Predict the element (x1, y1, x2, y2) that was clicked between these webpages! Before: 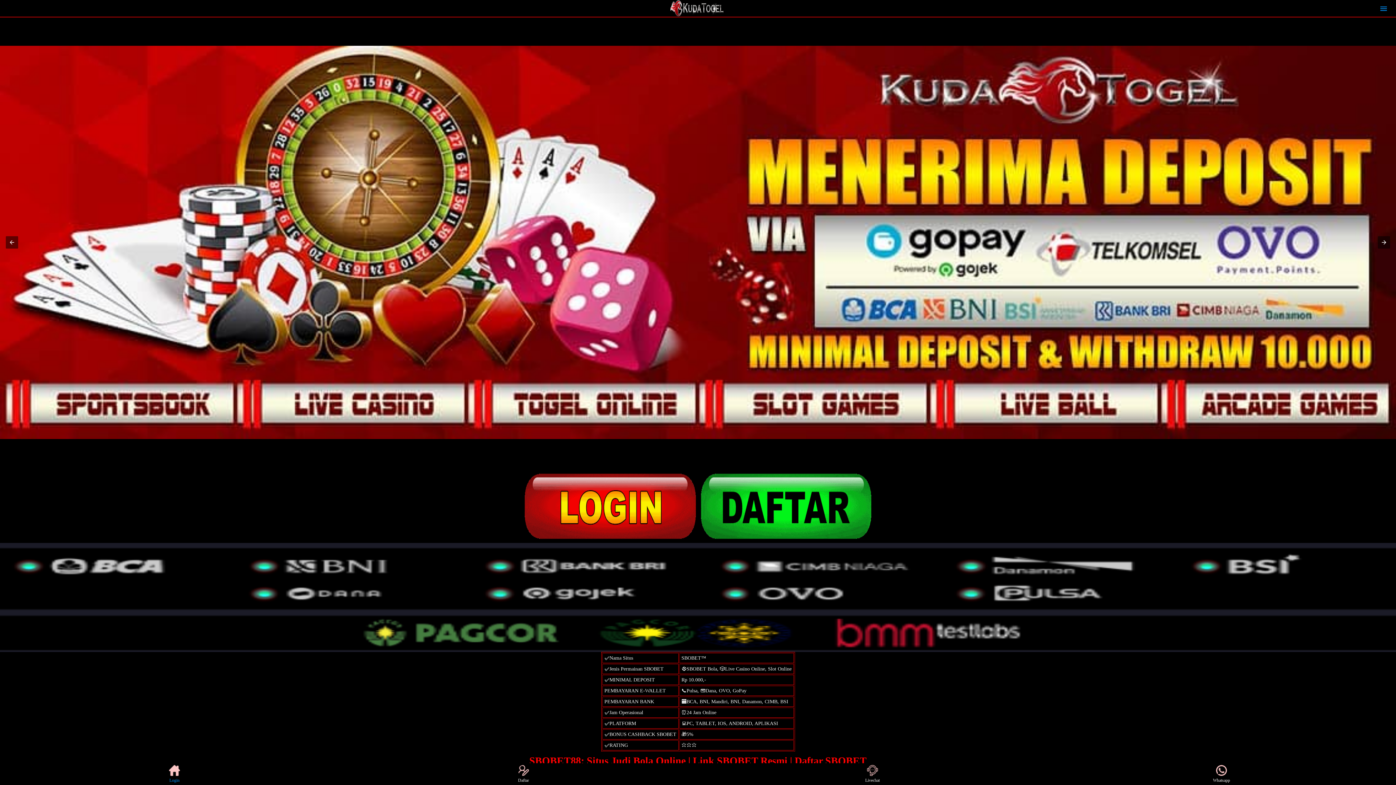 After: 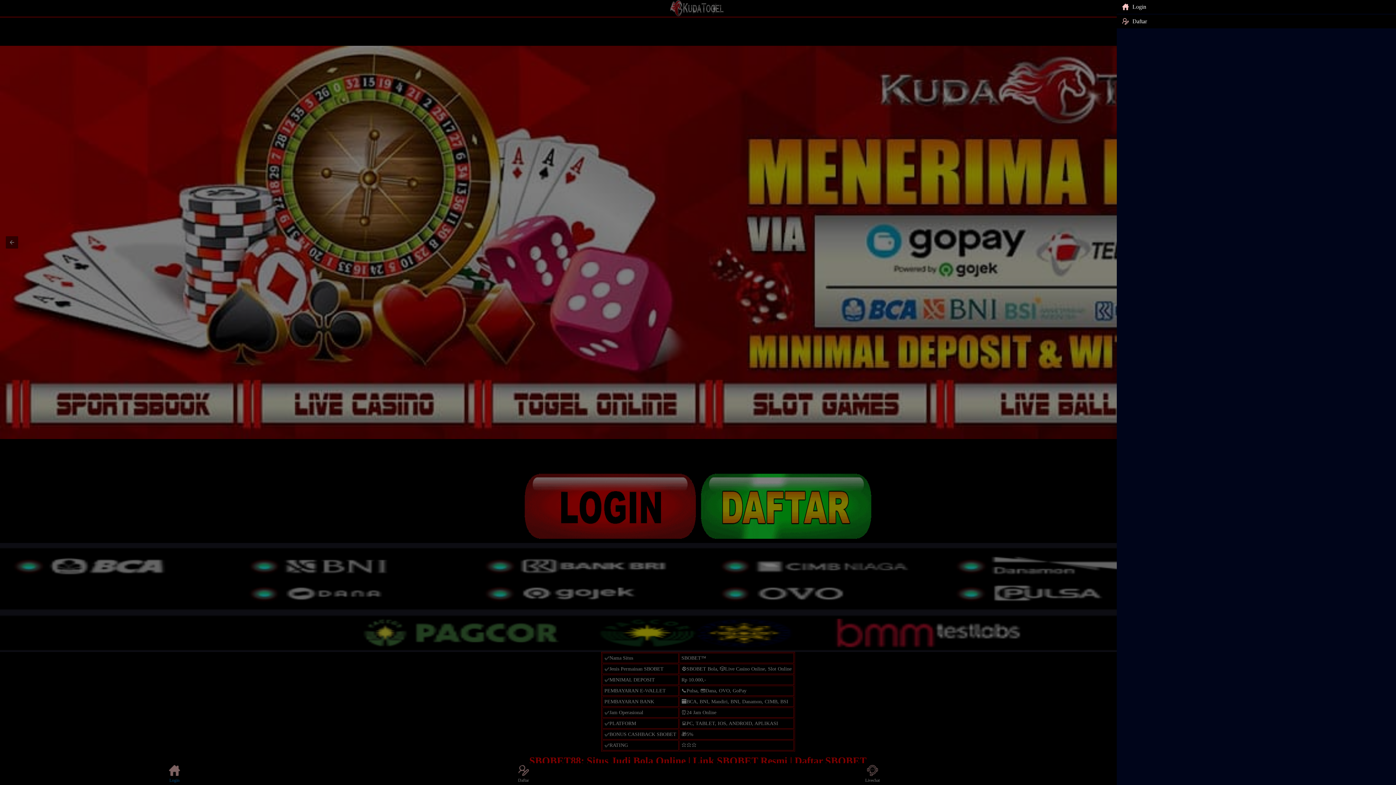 Action: bbox: (1380, 5, 1387, 11)